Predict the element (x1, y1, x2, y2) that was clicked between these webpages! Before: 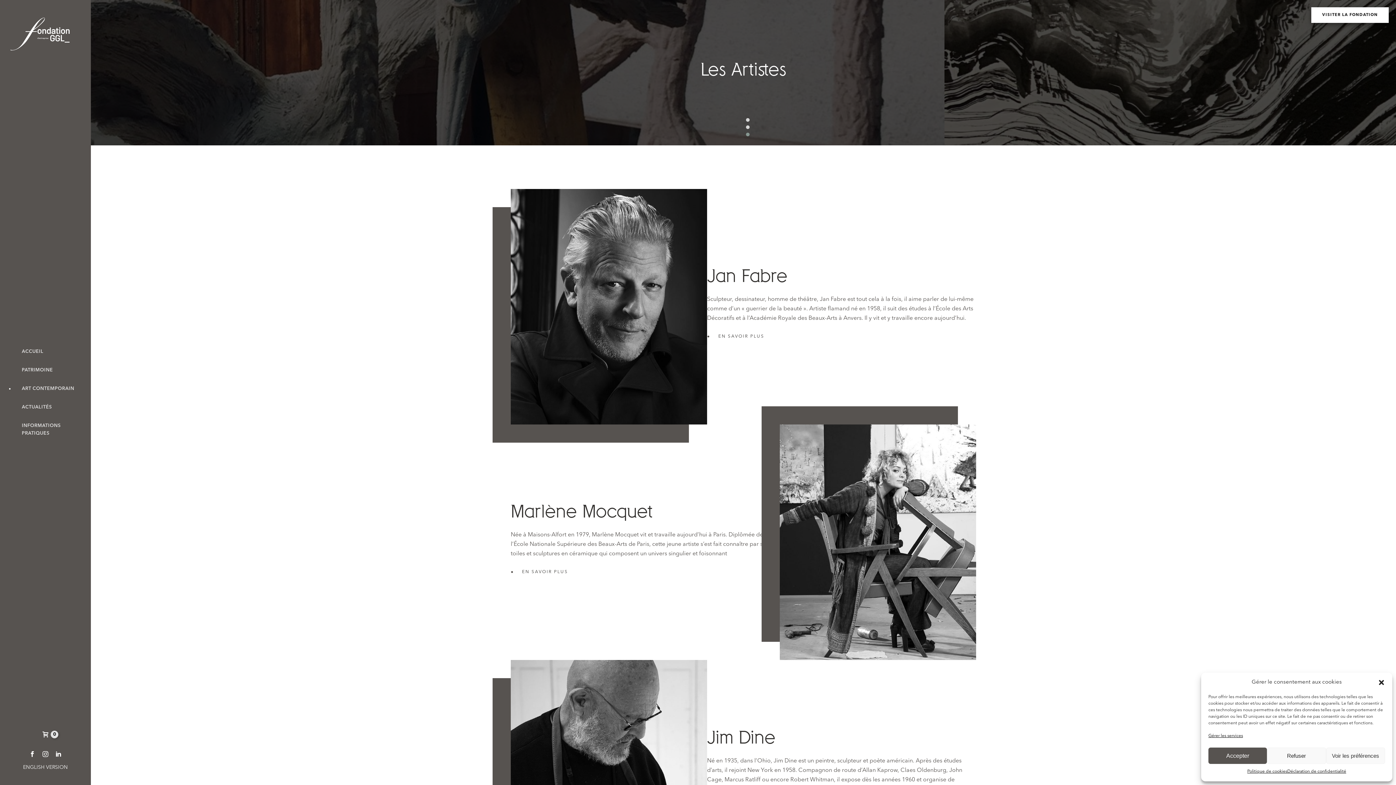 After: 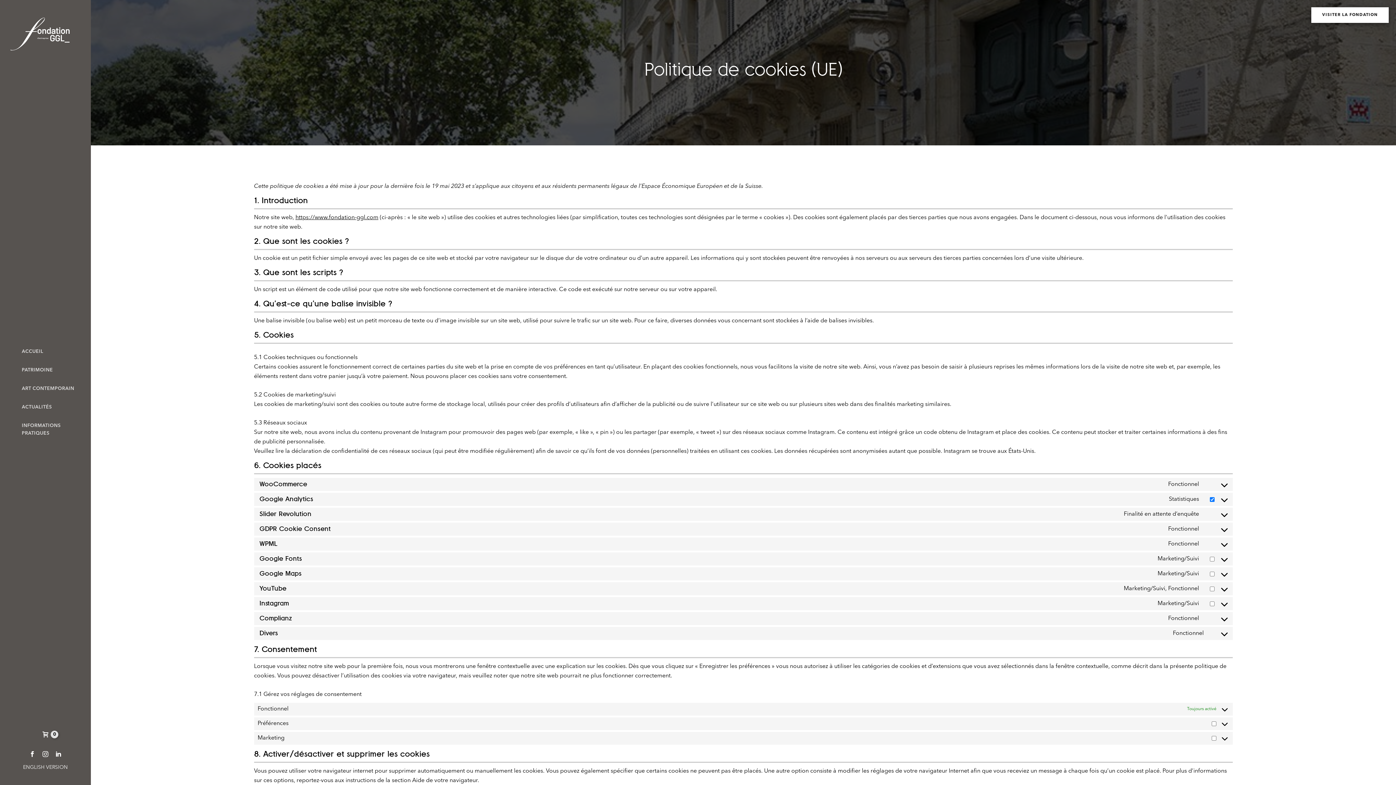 Action: bbox: (1247, 768, 1287, 776) label: Politique de cookies